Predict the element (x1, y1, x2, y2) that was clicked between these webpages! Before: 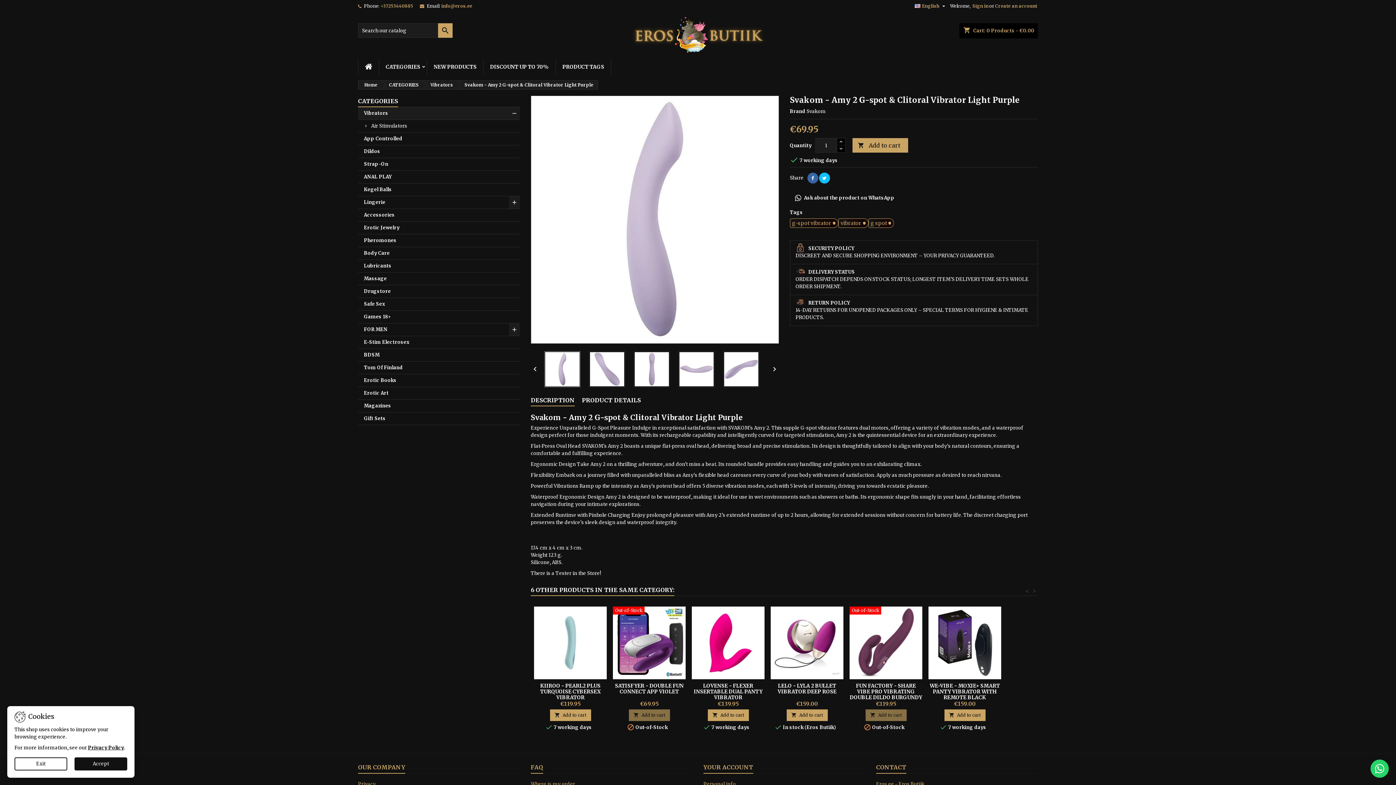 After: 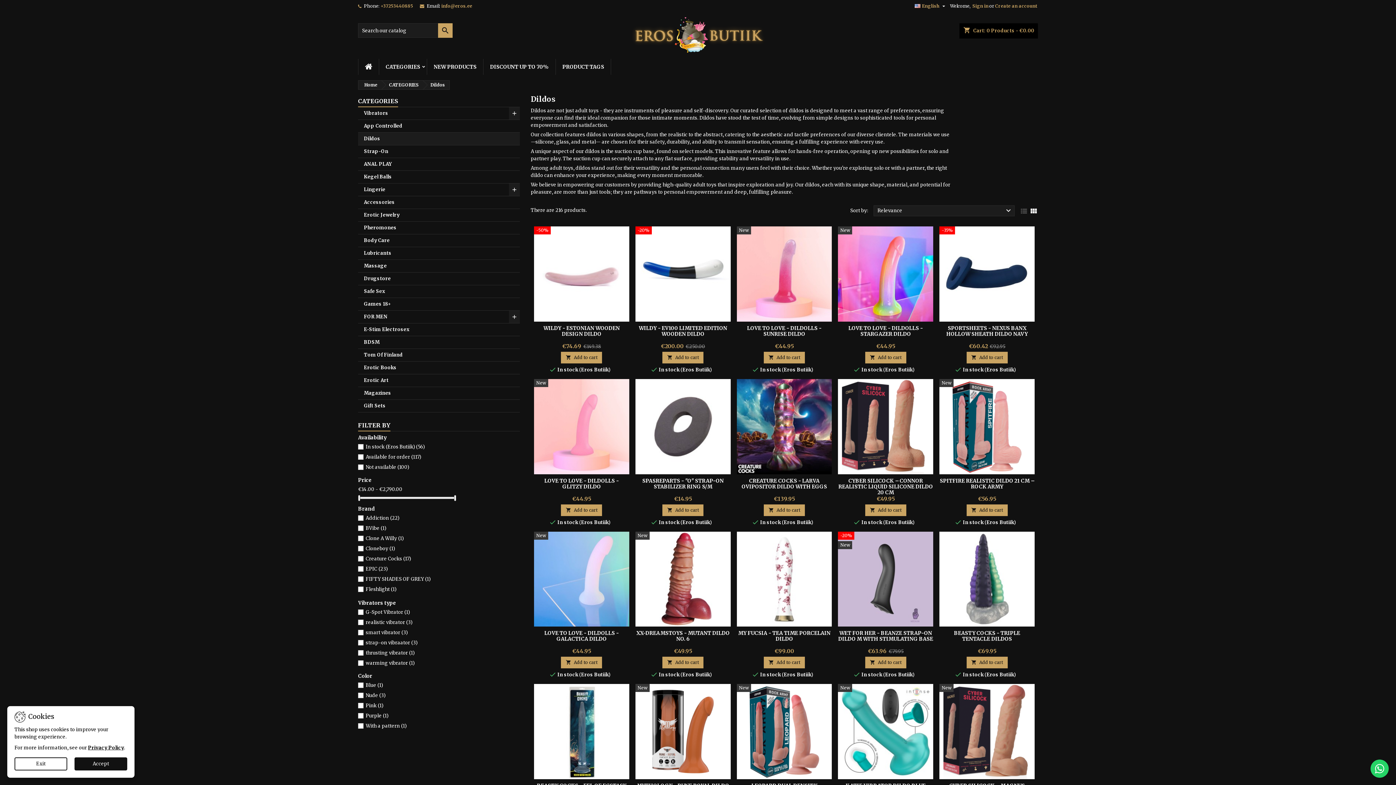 Action: bbox: (358, 145, 520, 158) label: Dildos